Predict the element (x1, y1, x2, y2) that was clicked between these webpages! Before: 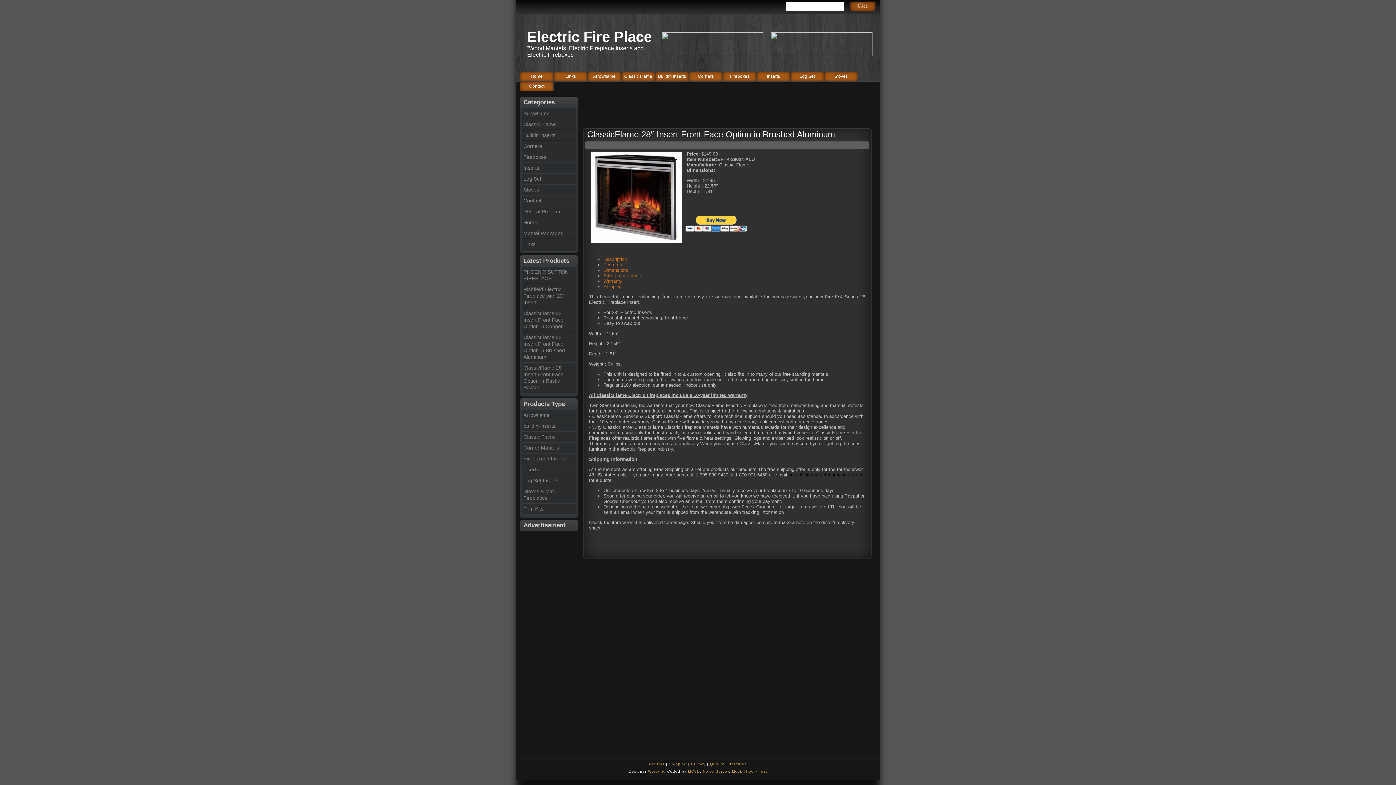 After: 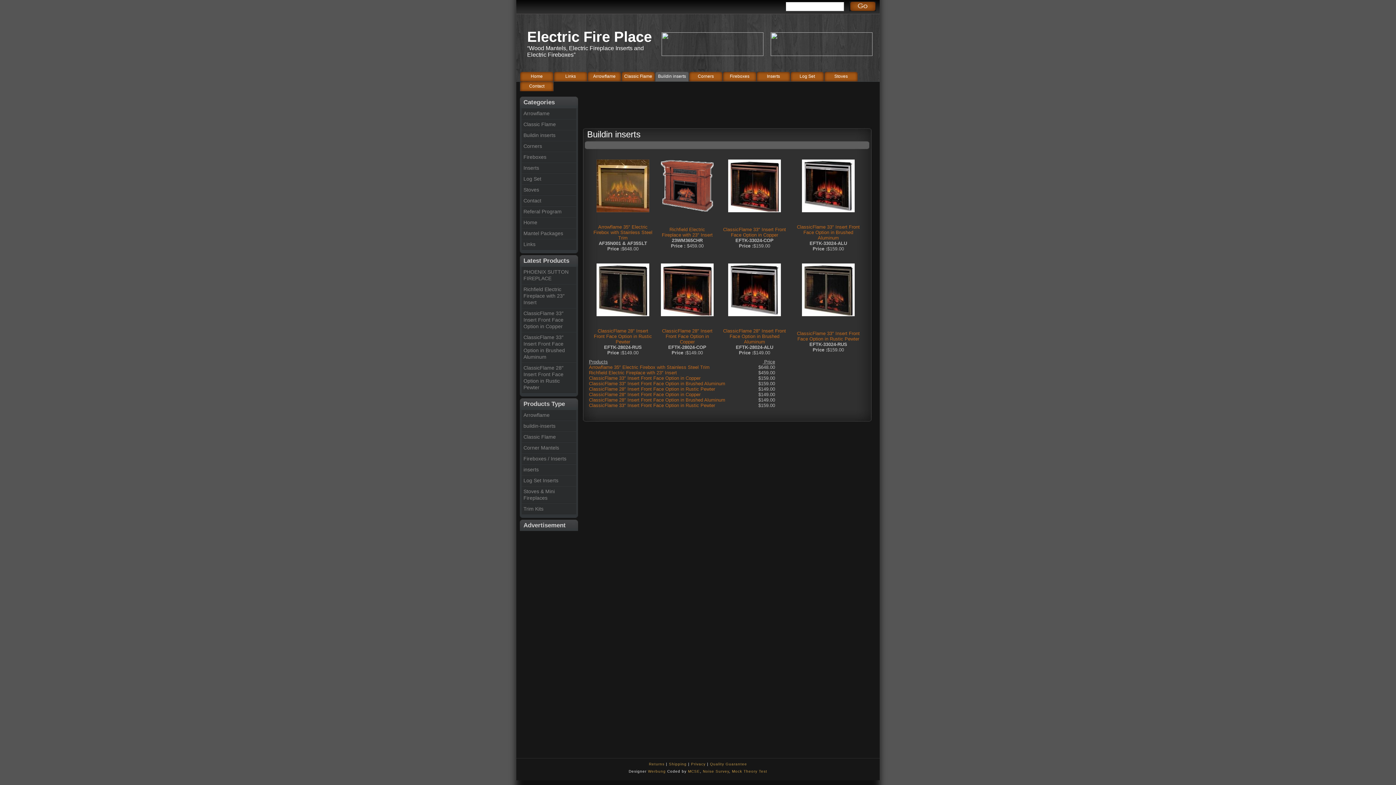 Action: bbox: (521, 129, 576, 140) label: Buildin inserts